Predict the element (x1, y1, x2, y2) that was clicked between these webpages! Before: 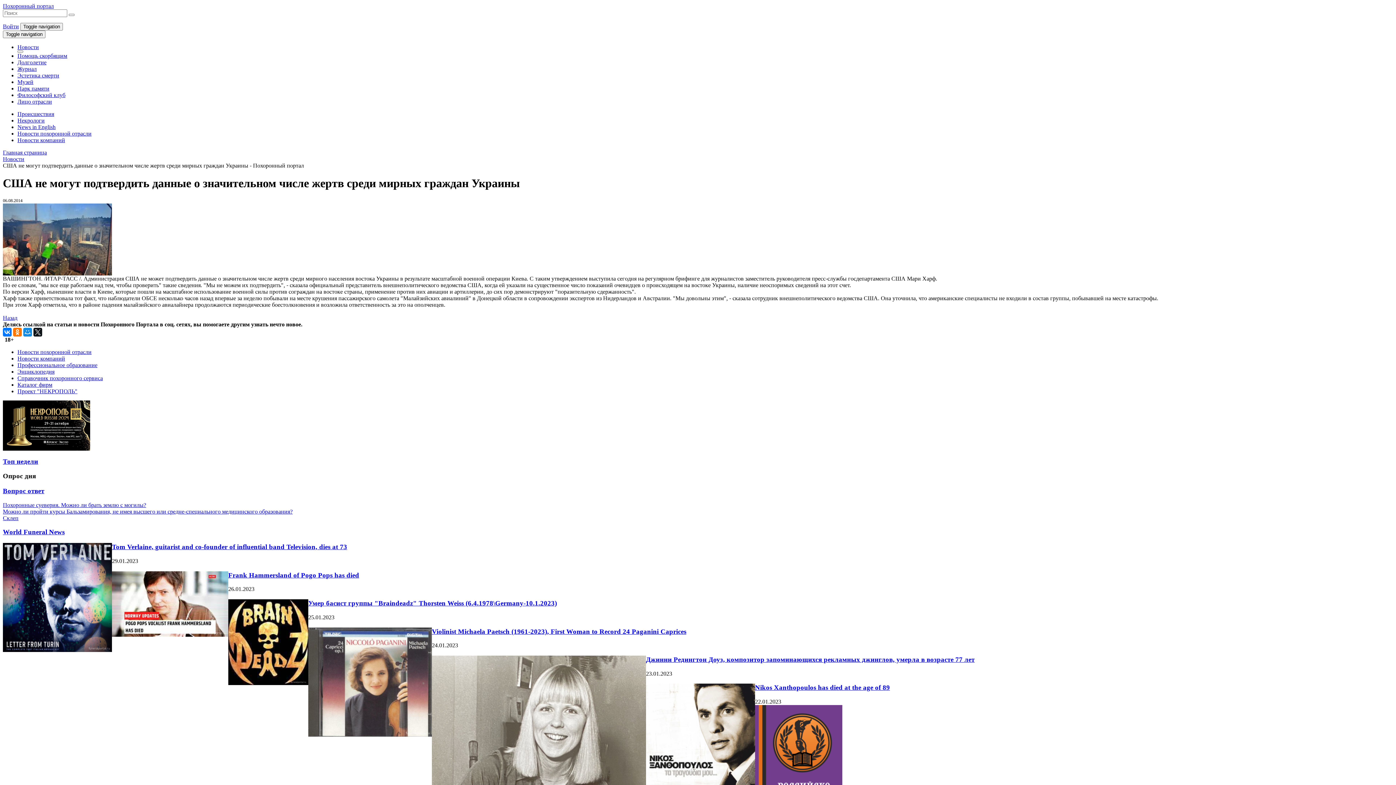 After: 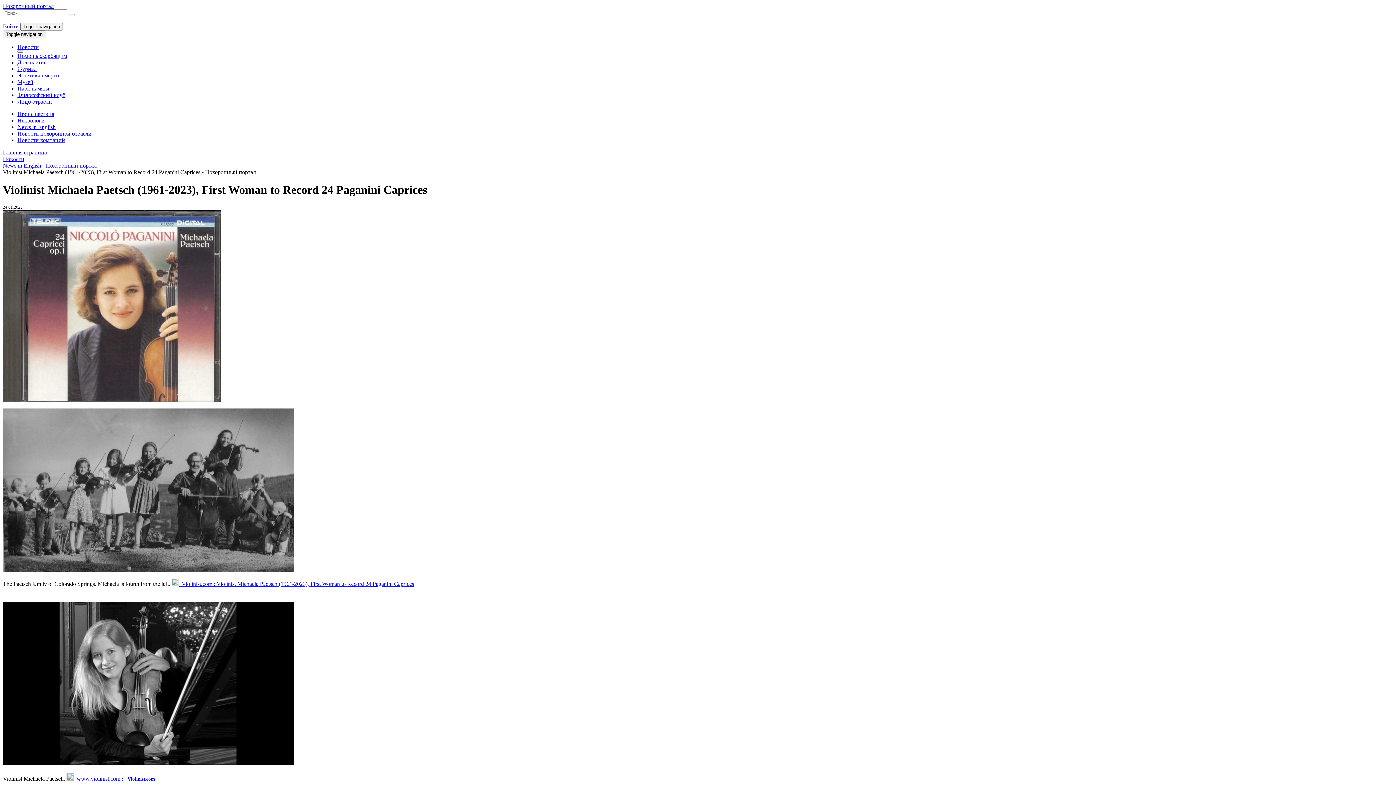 Action: label: Violinist Michaela Paetsch (1961-2023), First Woman to Record 24 Paganini Caprices bbox: (432, 627, 686, 635)